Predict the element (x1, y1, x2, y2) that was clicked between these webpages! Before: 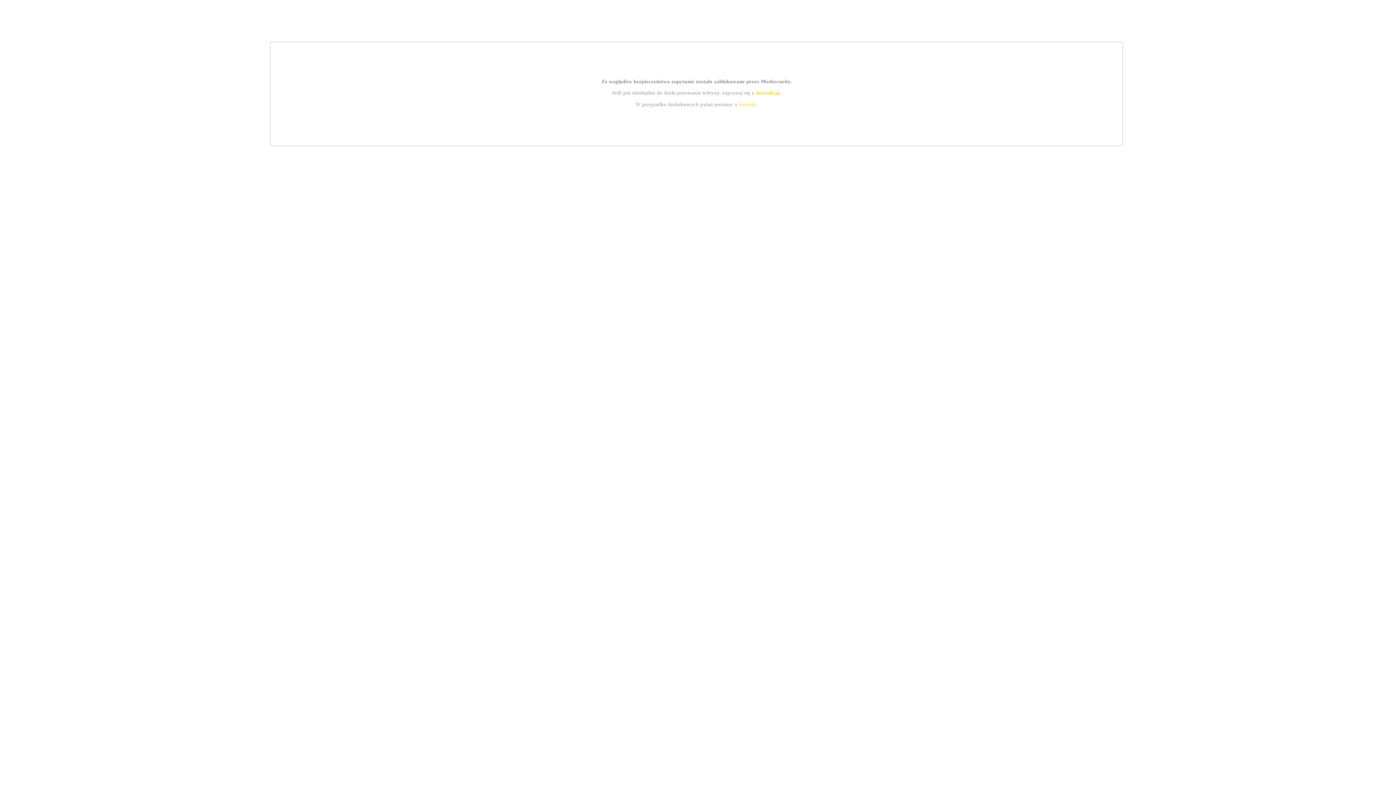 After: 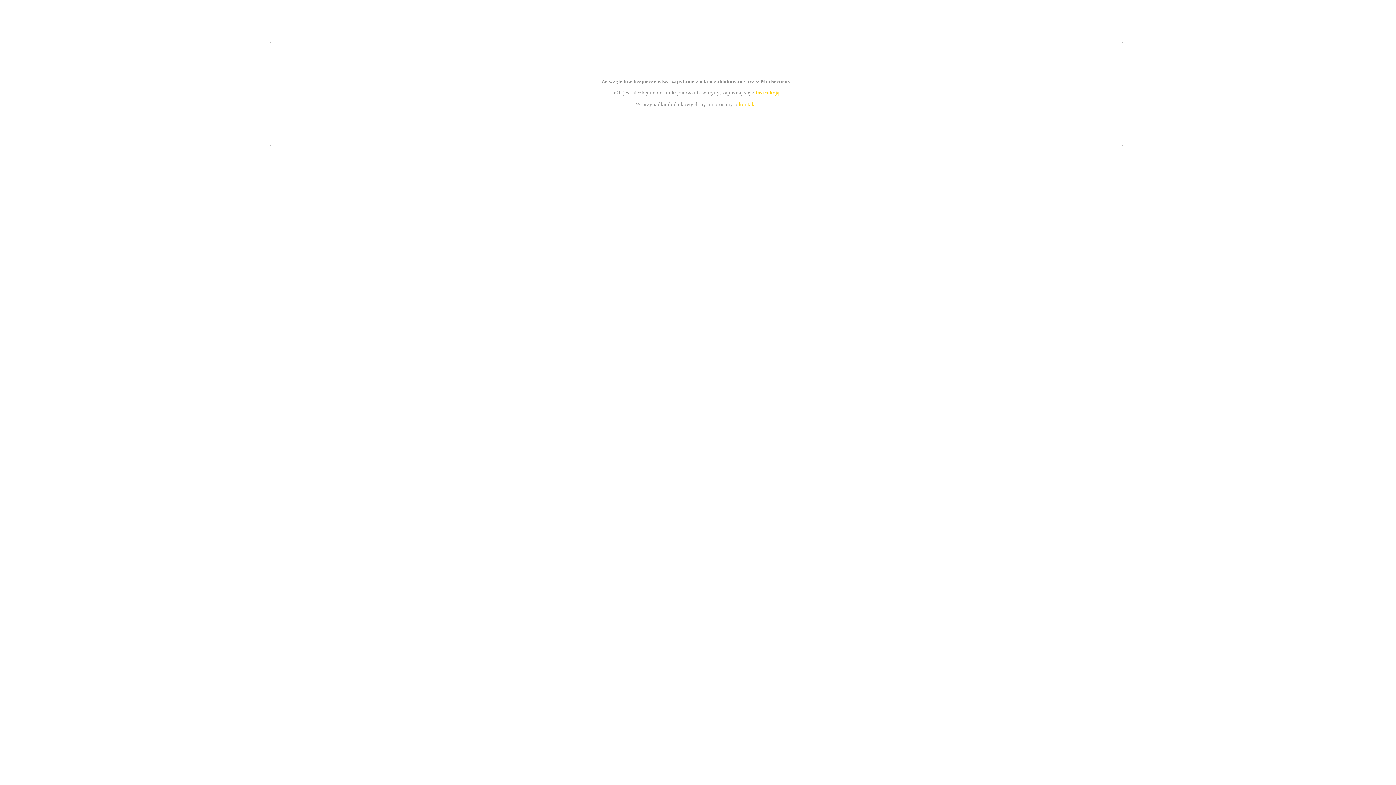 Action: label: instrukcją bbox: (755, 89, 779, 95)